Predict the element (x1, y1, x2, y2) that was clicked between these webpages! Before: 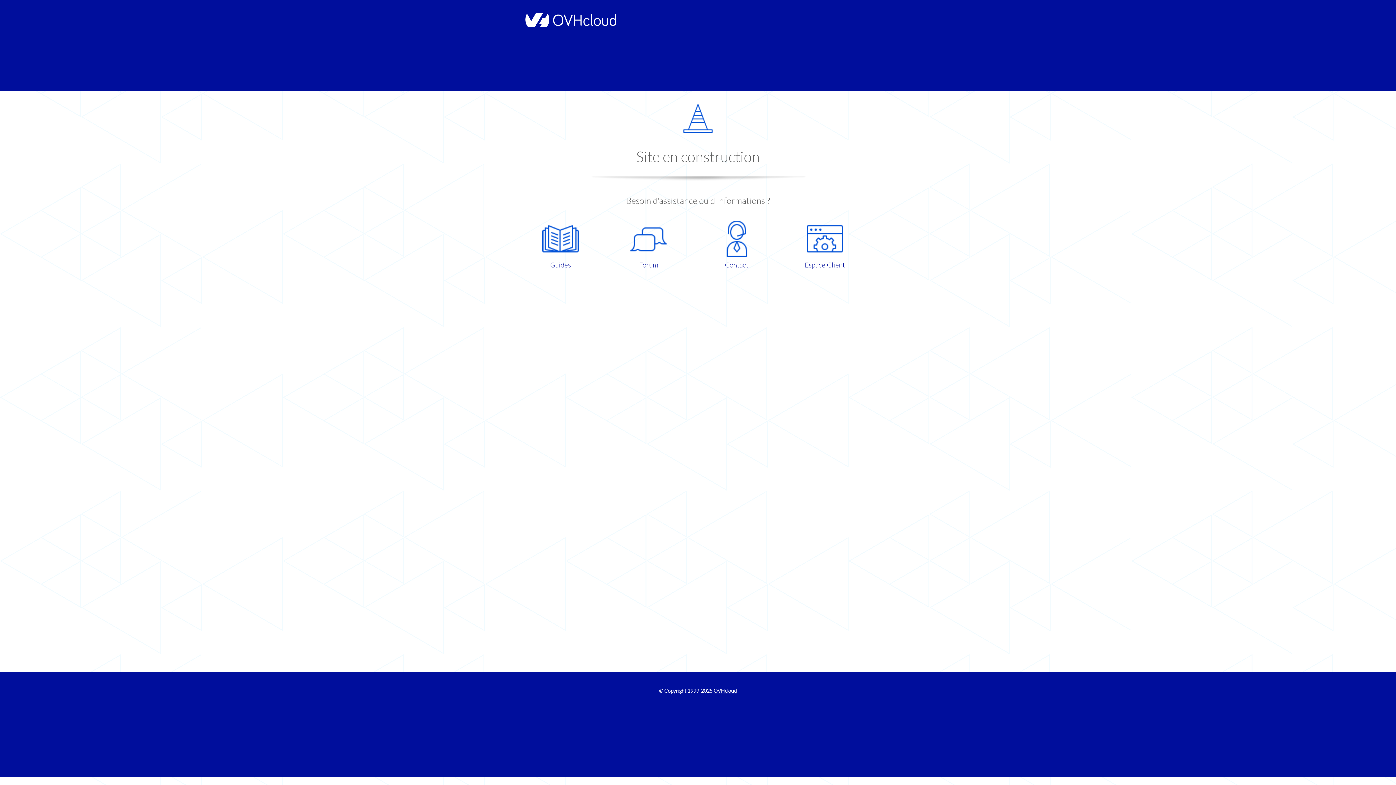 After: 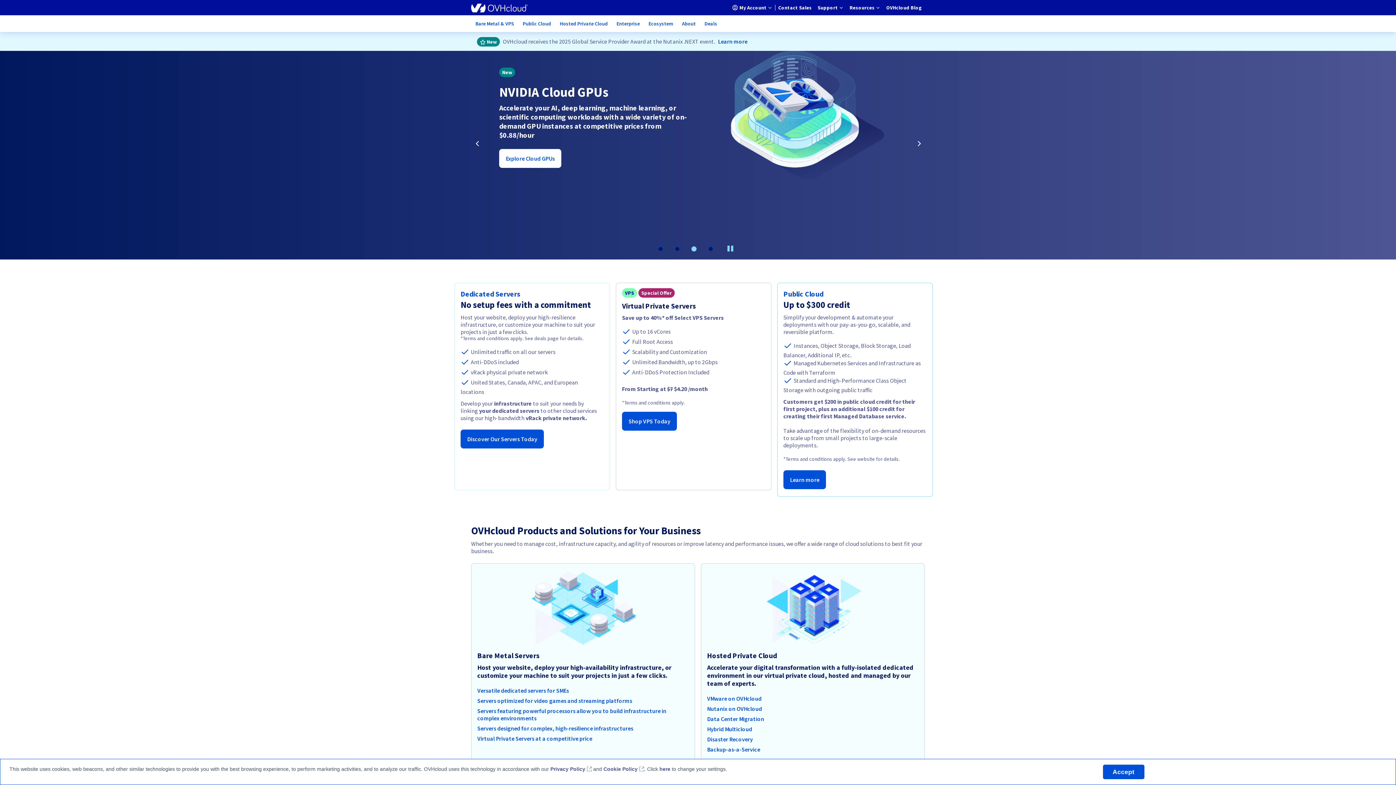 Action: bbox: (521, 22, 616, 28)